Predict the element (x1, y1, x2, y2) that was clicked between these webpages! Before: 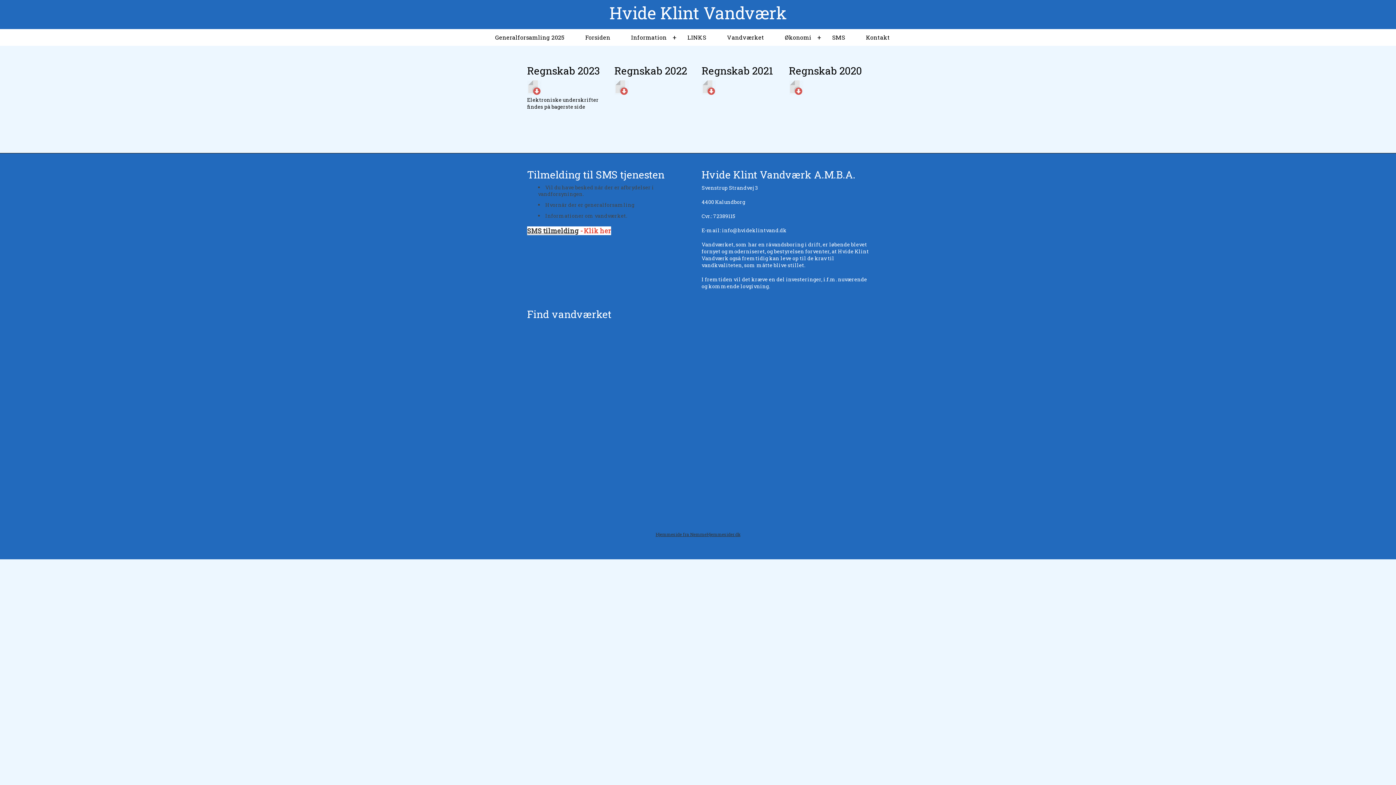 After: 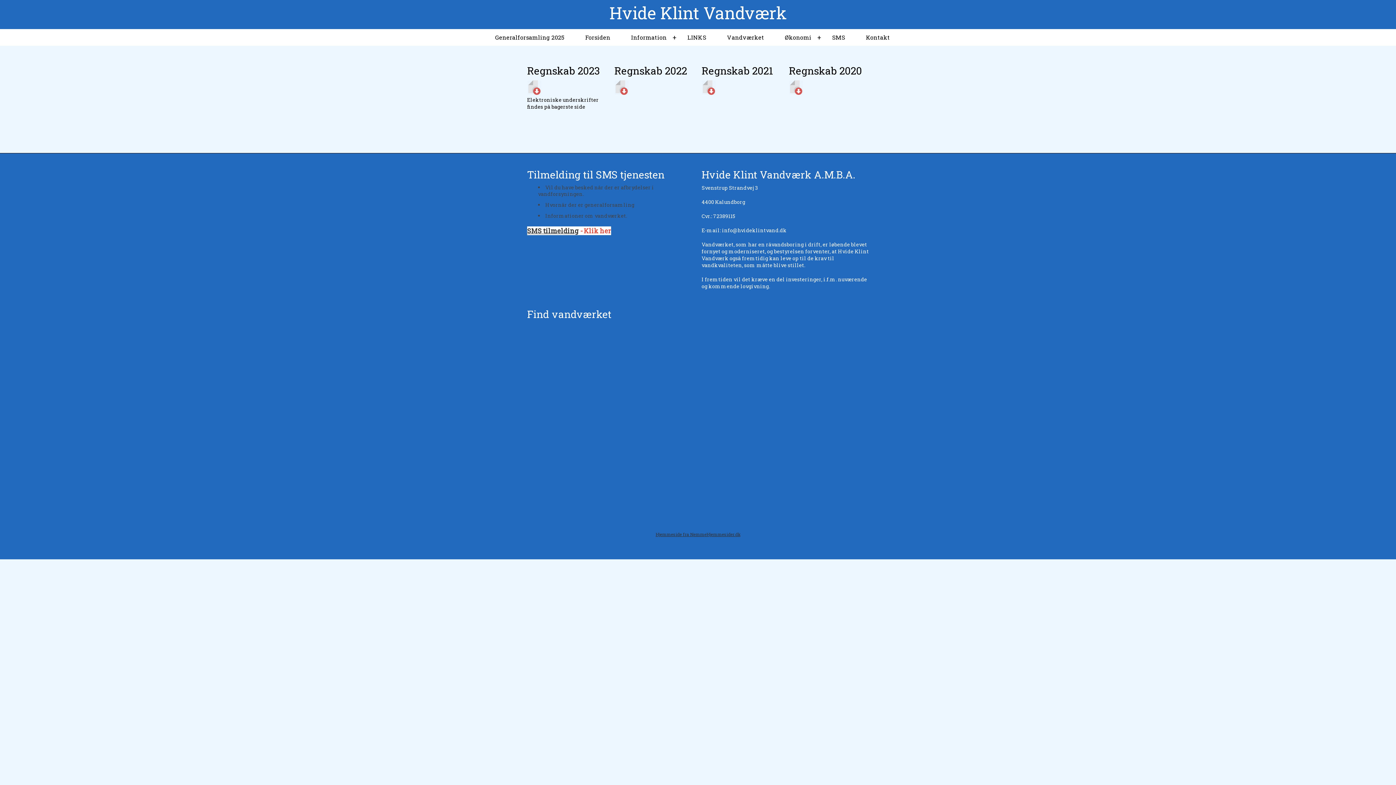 Action: bbox: (527, 89, 541, 96)